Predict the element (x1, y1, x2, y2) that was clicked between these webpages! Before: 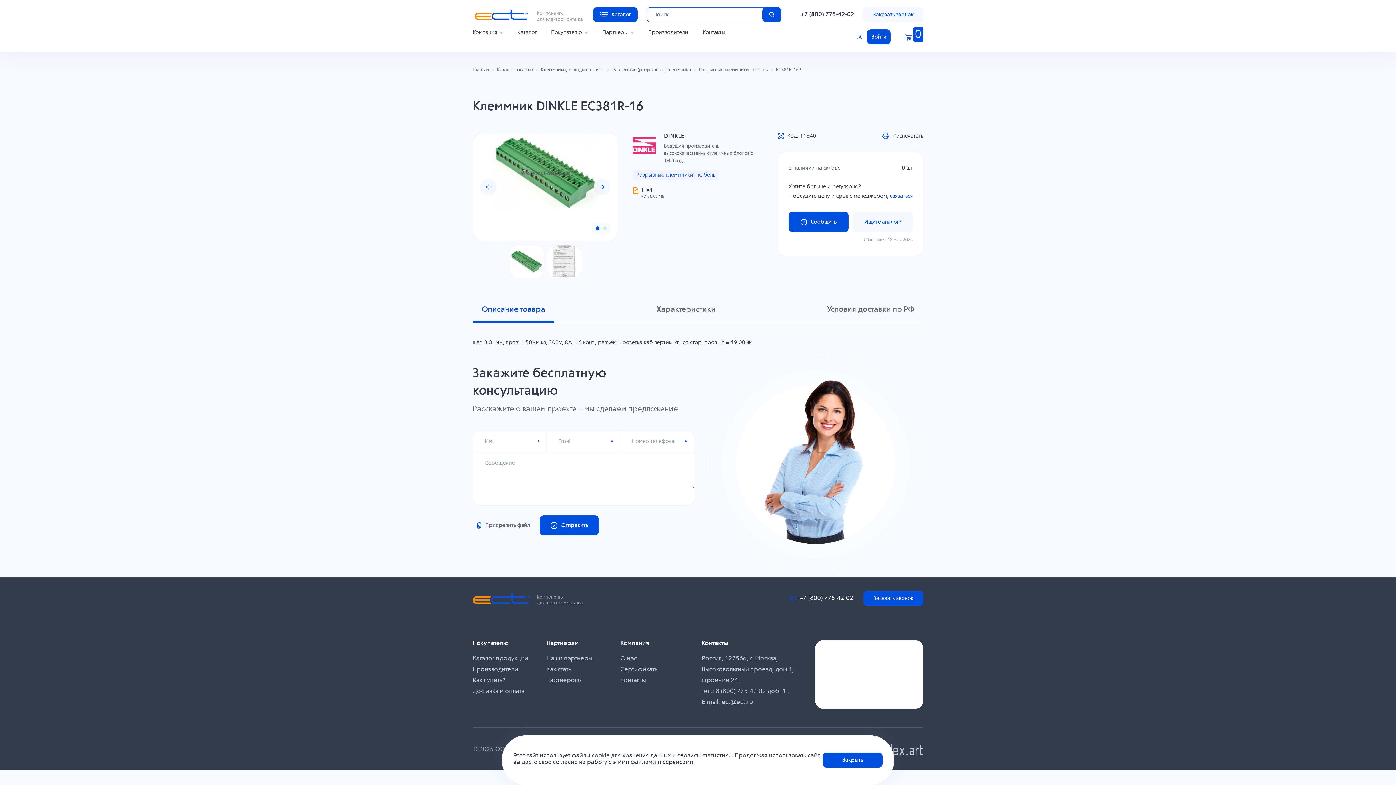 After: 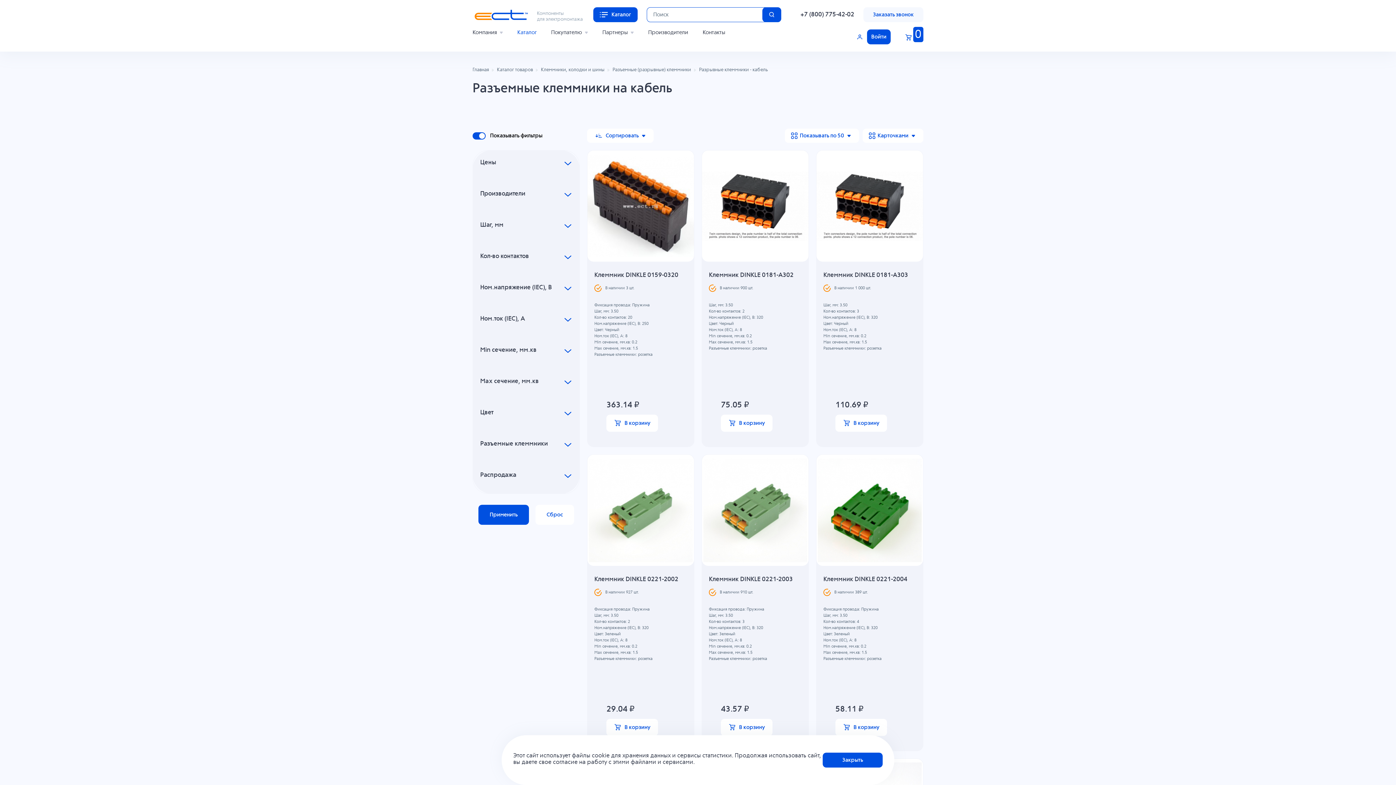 Action: label: Разрывные клеммники - кабель bbox: (632, 170, 719, 179)